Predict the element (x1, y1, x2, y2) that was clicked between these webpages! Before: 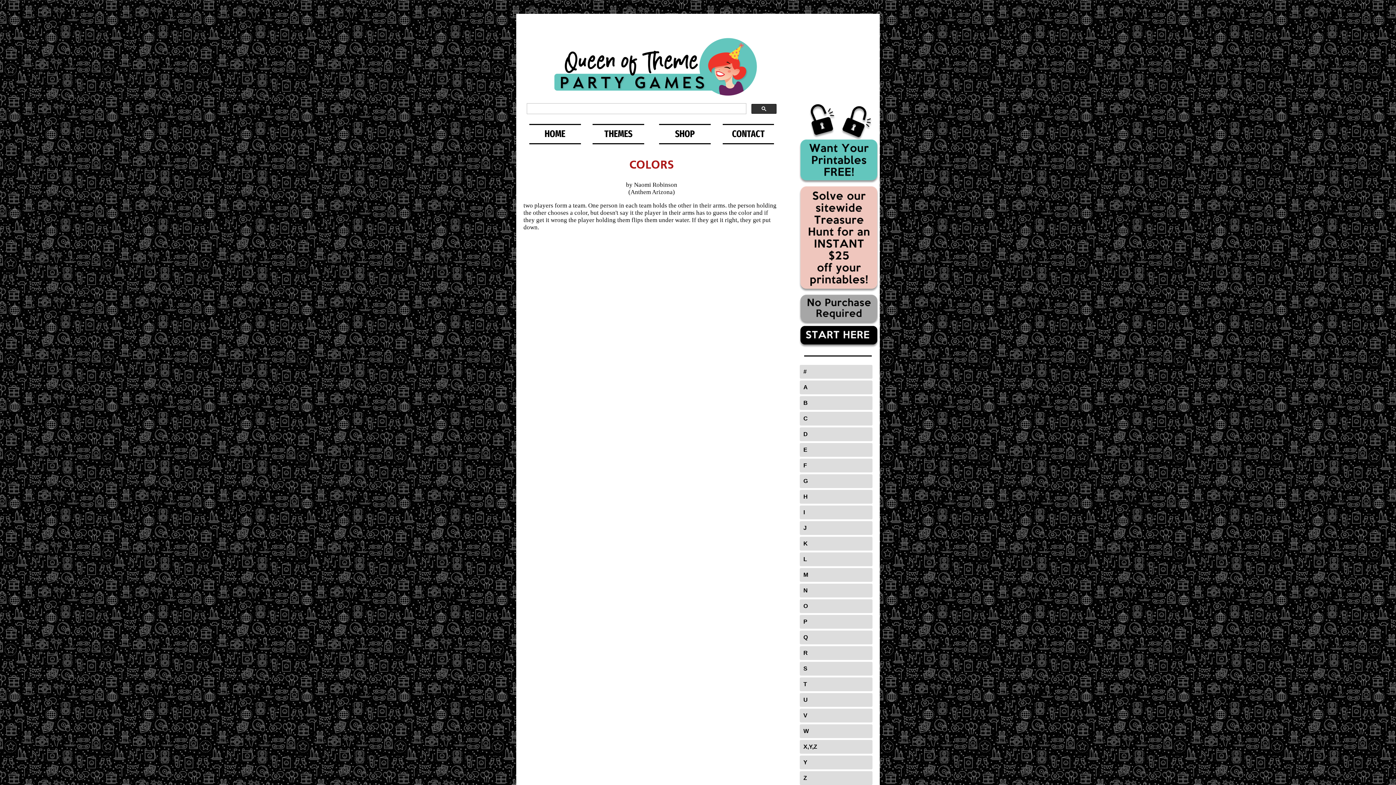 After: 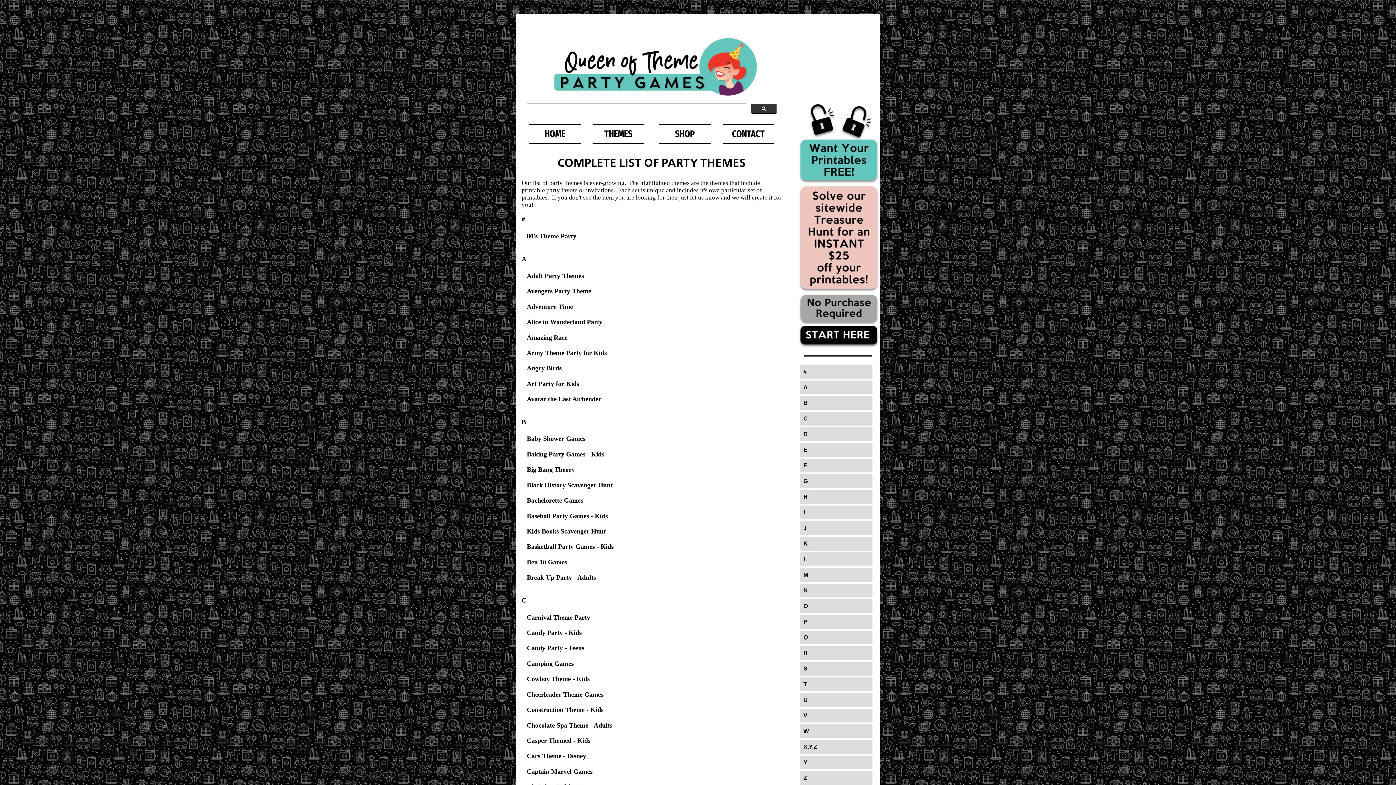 Action: bbox: (604, 128, 632, 139) label: THEMES